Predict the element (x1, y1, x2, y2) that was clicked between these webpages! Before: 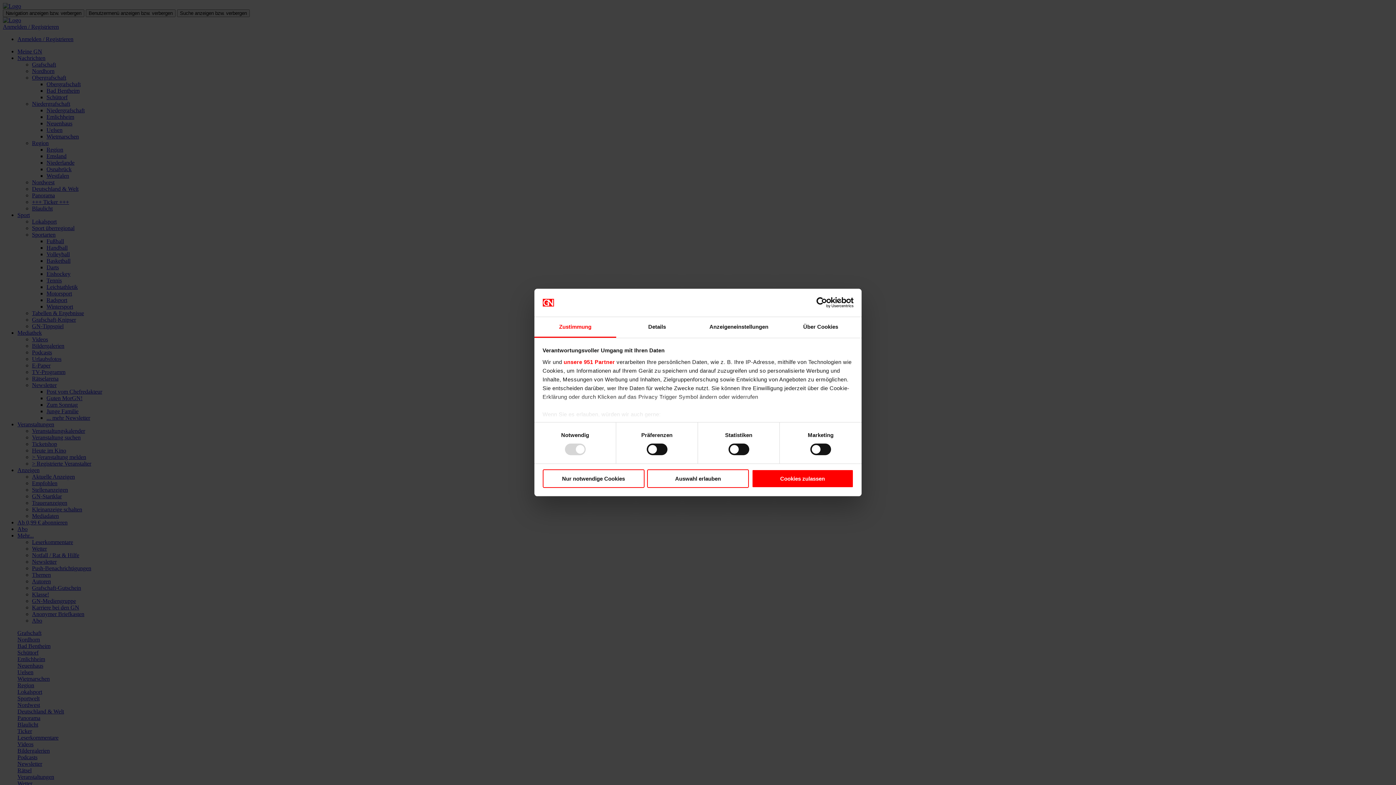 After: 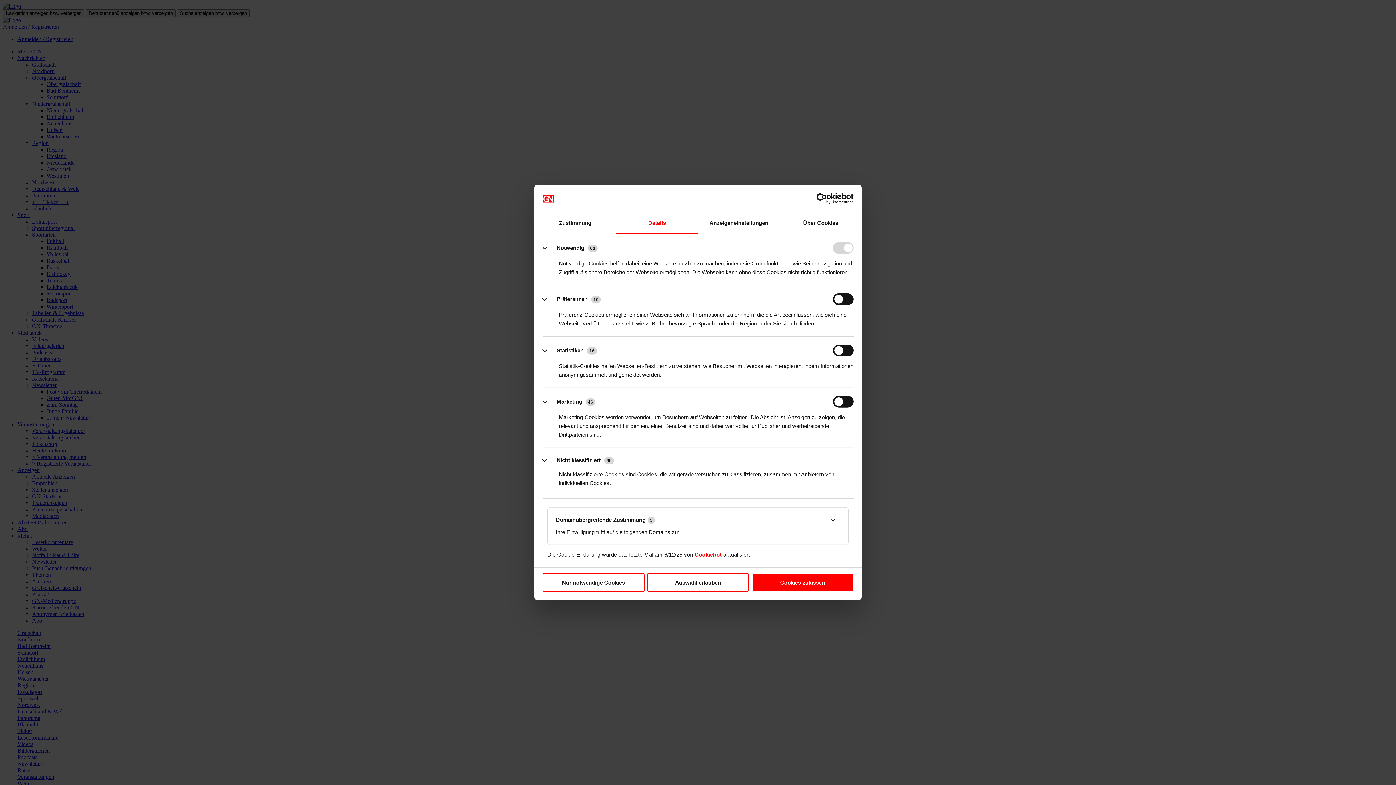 Action: bbox: (616, 317, 698, 337) label: Details